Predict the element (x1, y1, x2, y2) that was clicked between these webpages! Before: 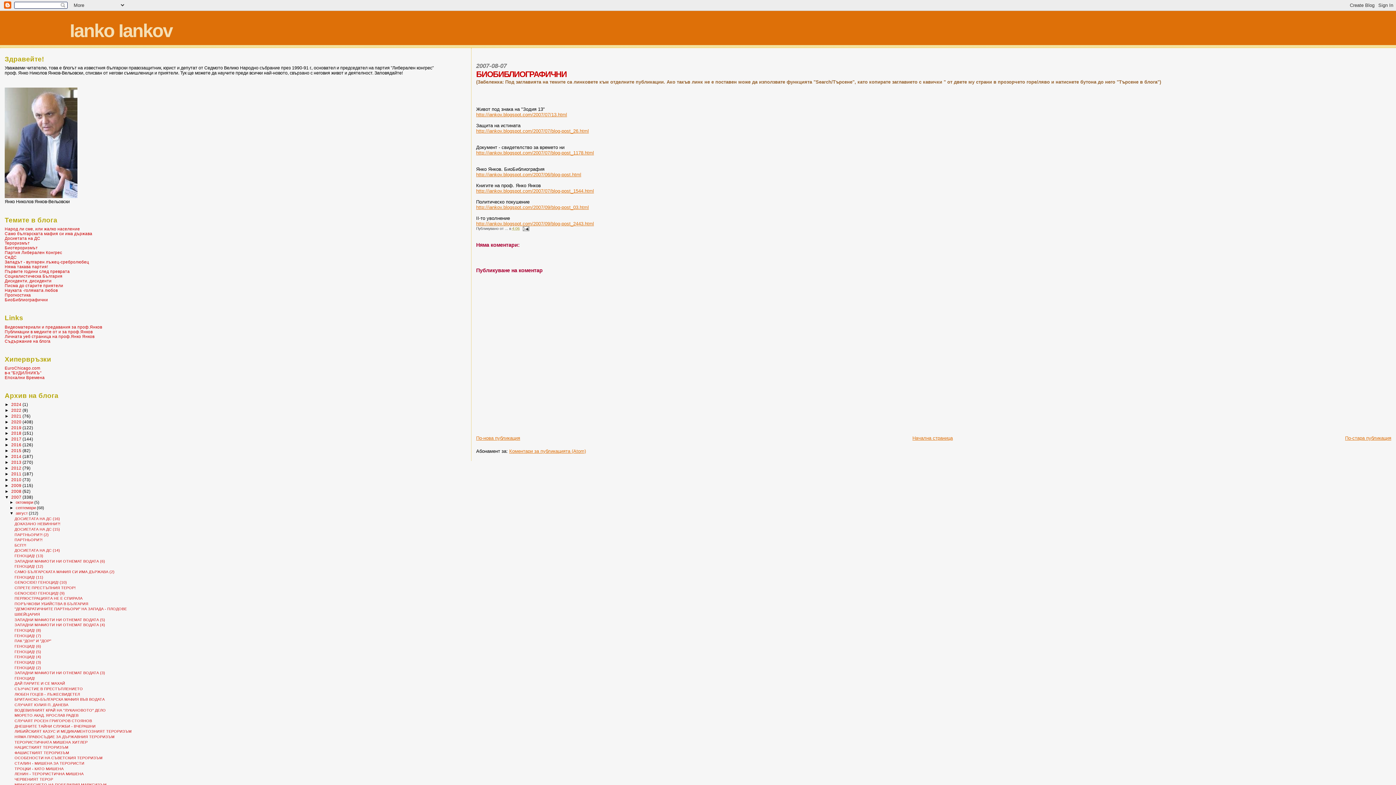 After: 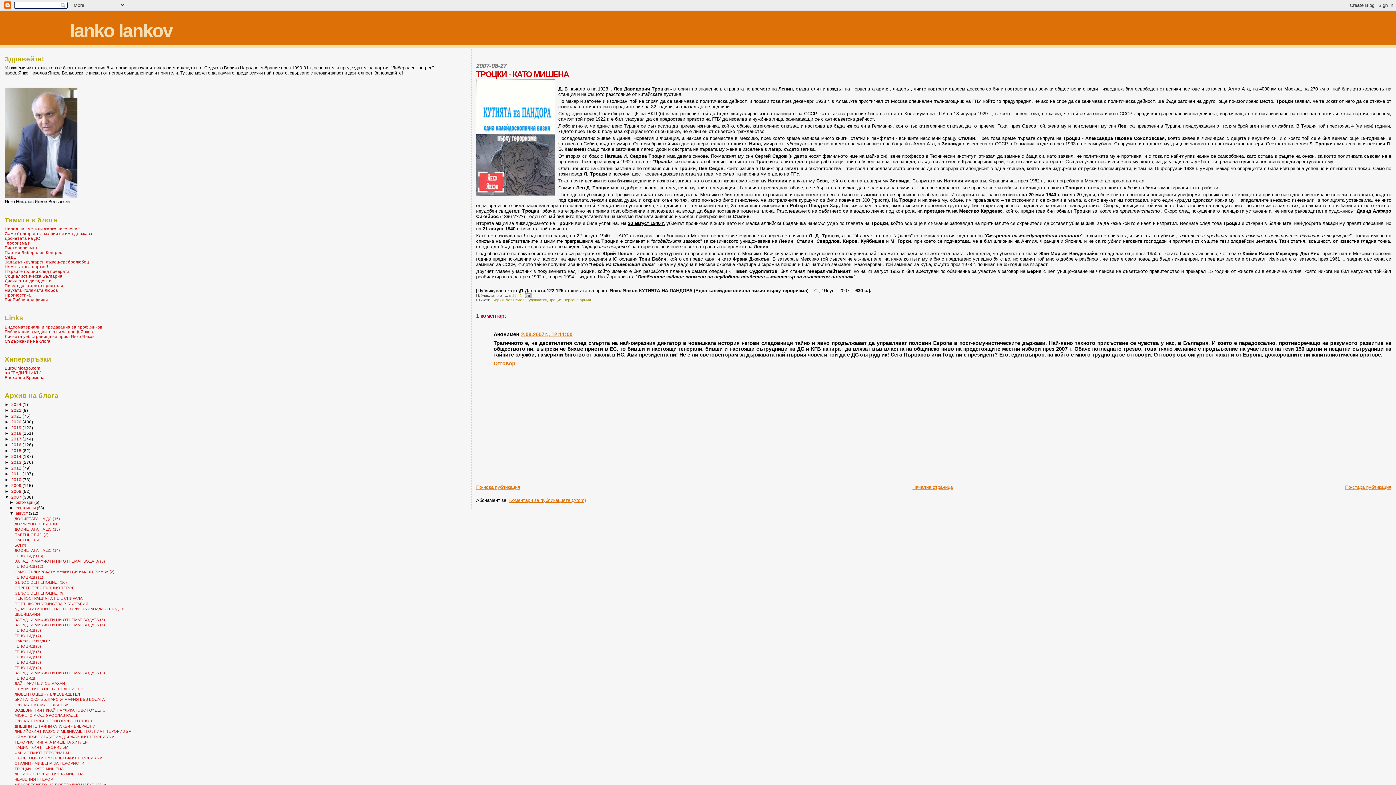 Action: label: ТРОЦКИ - КАТО МИШЕНА bbox: (14, 766, 63, 771)